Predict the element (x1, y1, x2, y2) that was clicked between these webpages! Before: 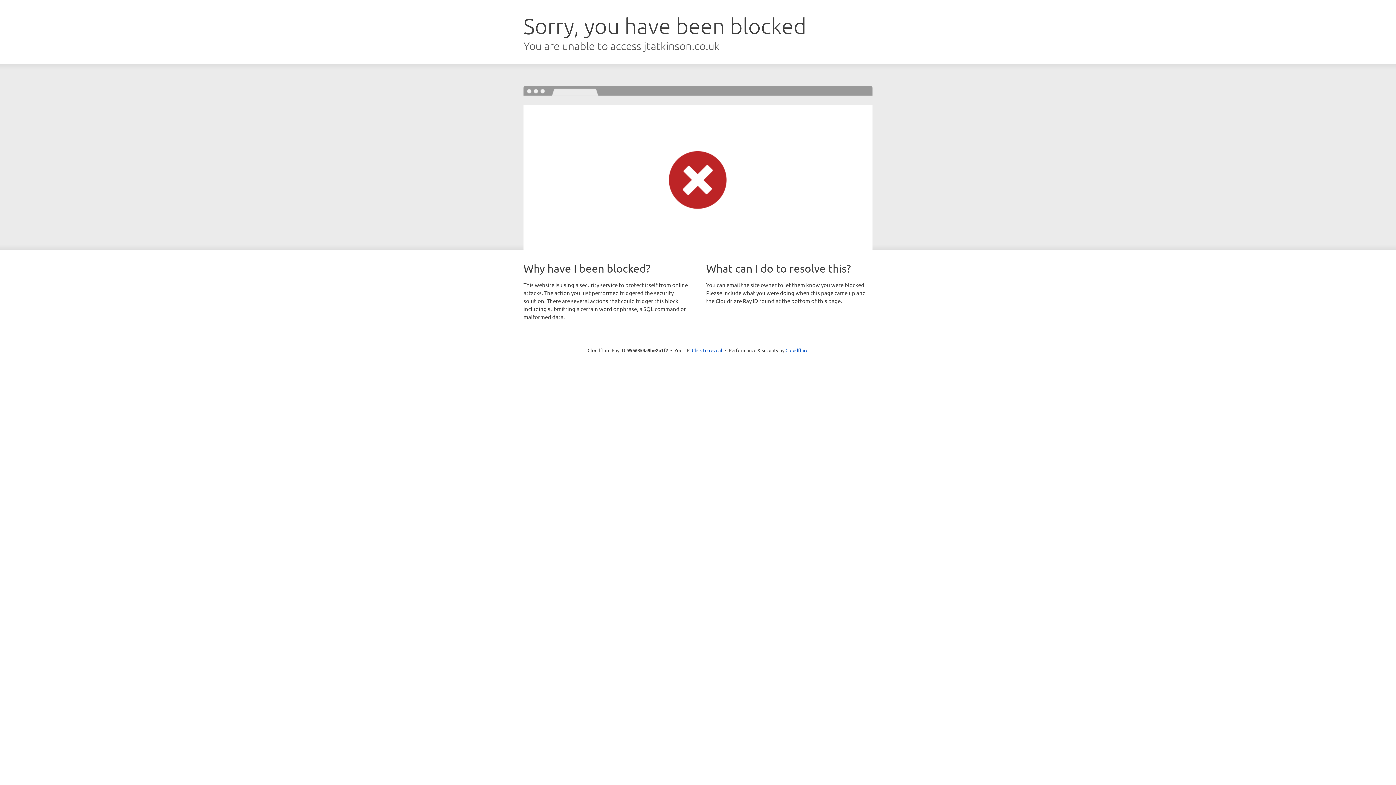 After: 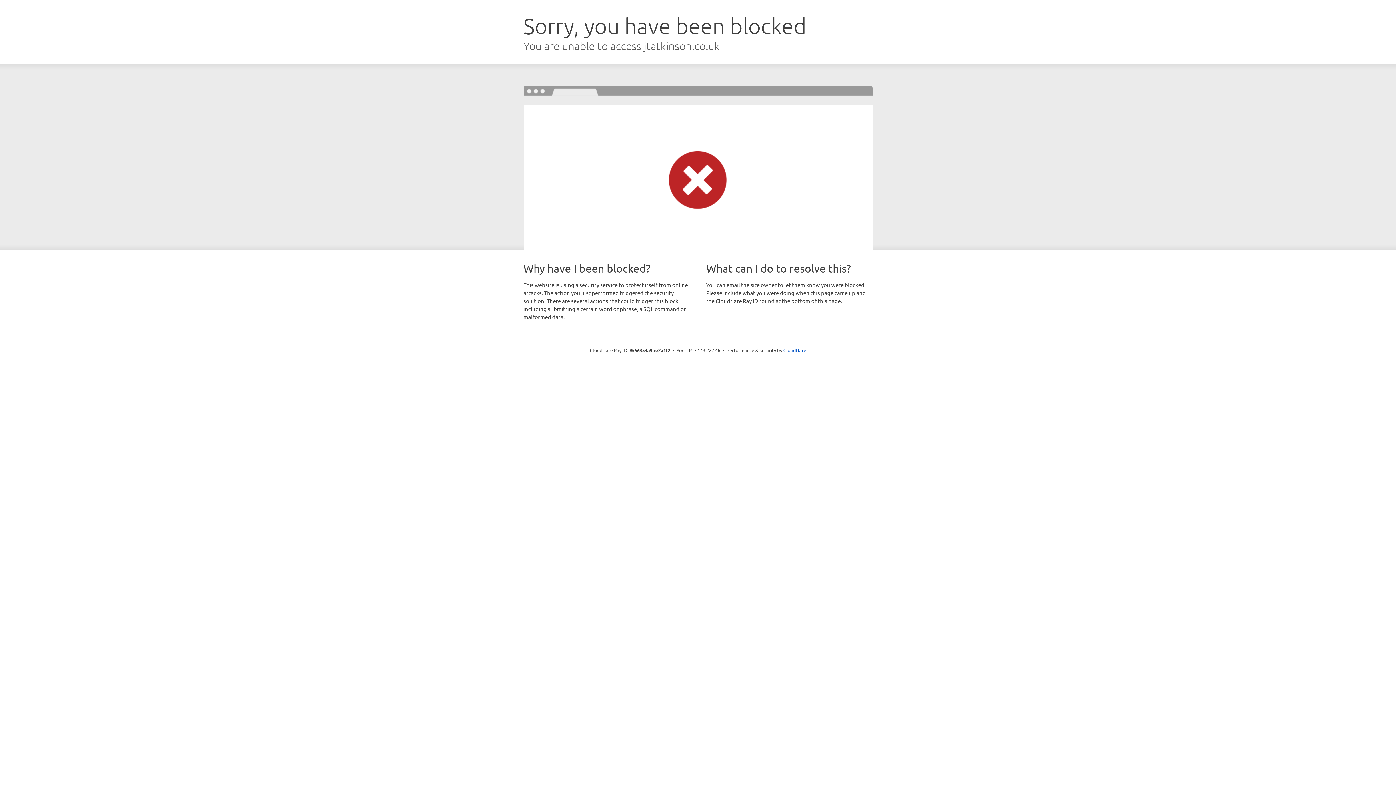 Action: bbox: (692, 346, 722, 353) label: Click to reveal